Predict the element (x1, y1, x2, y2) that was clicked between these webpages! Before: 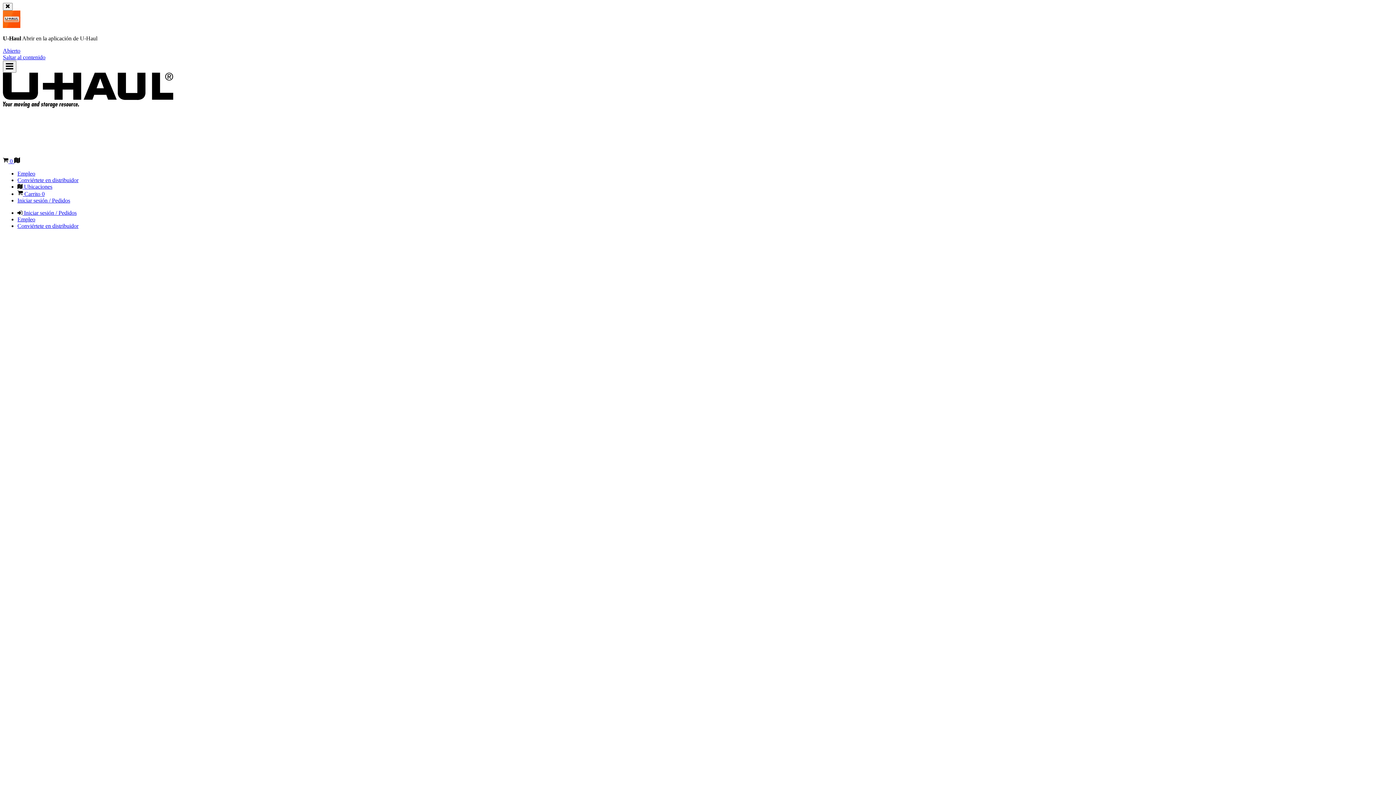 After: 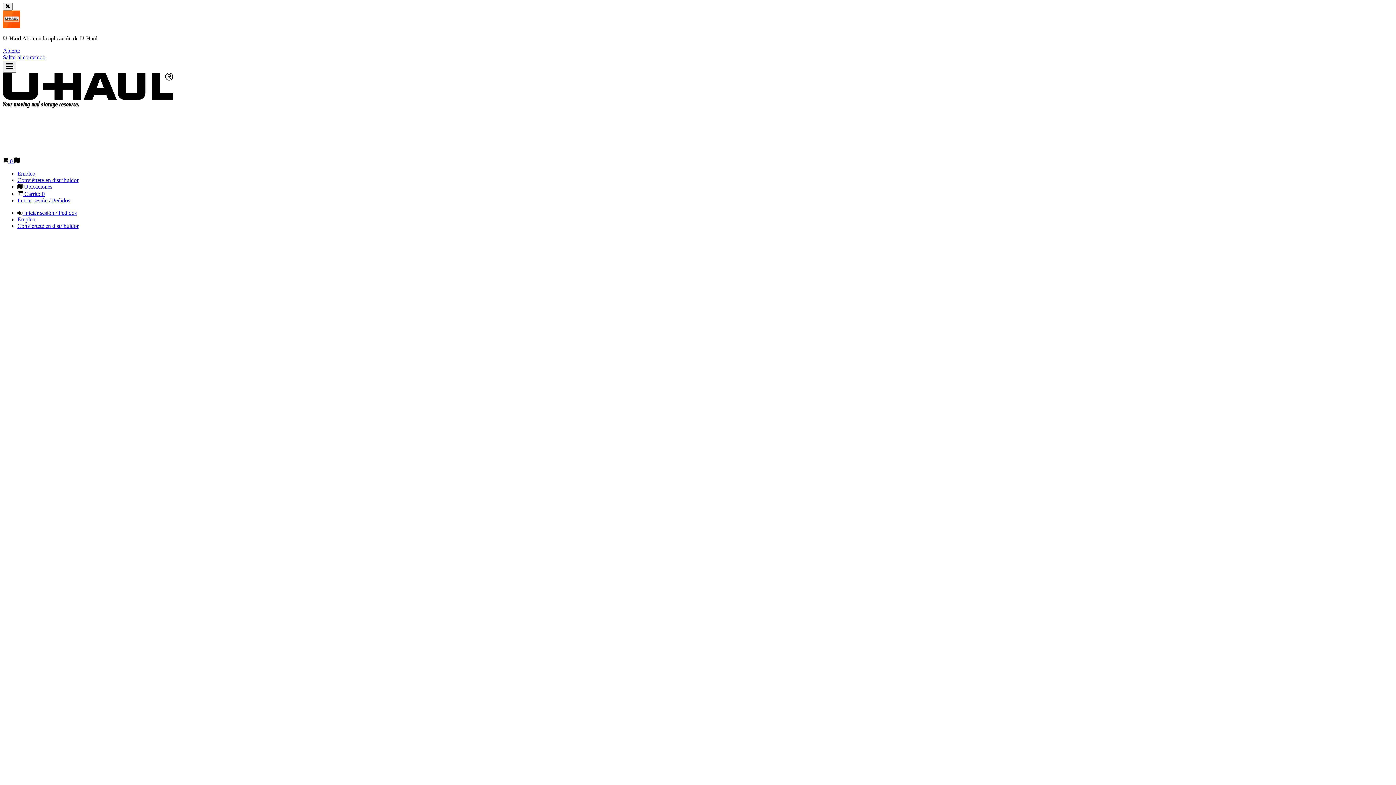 Action: label: Iniciar sesión / Pedidos bbox: (17, 197, 70, 203)